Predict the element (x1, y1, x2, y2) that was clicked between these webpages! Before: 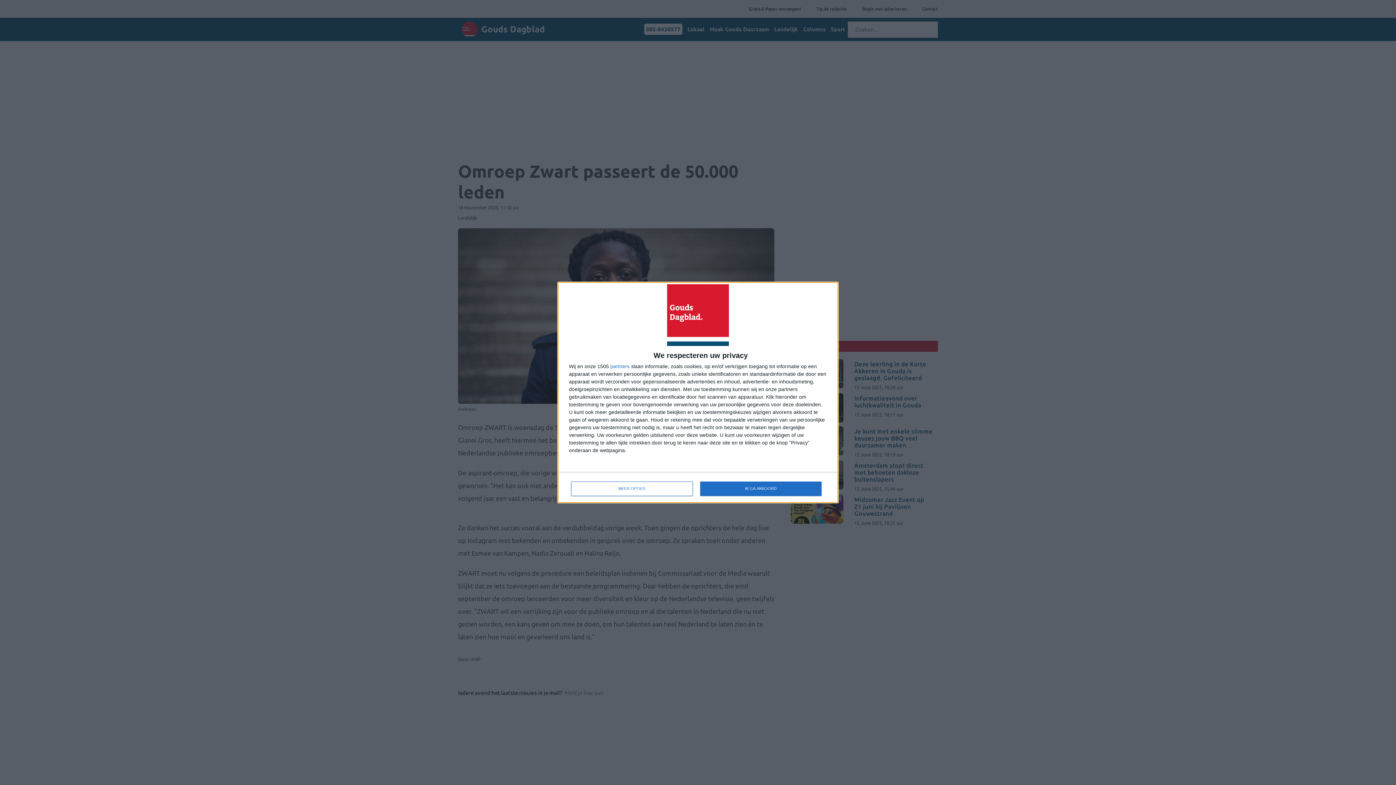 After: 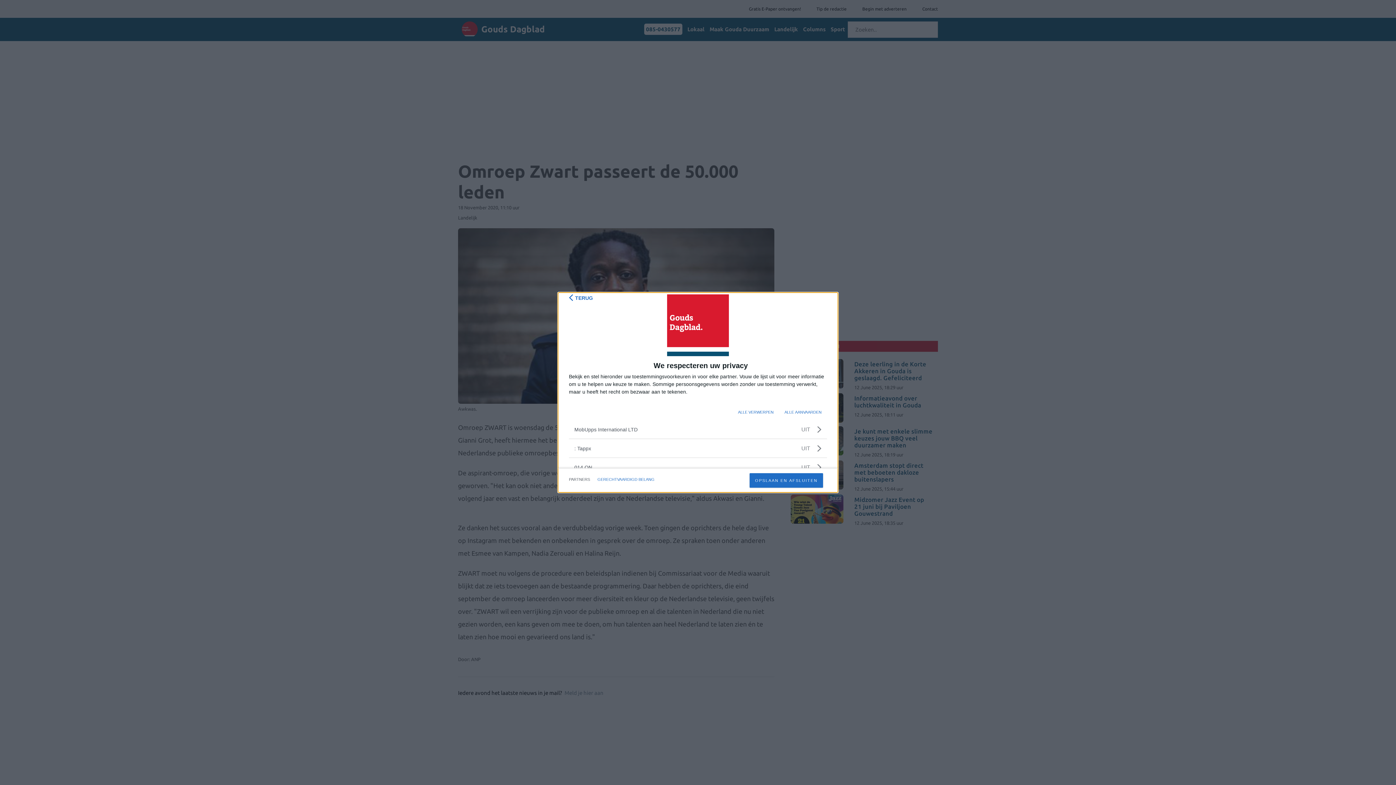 Action: label: partners bbox: (610, 364, 629, 369)